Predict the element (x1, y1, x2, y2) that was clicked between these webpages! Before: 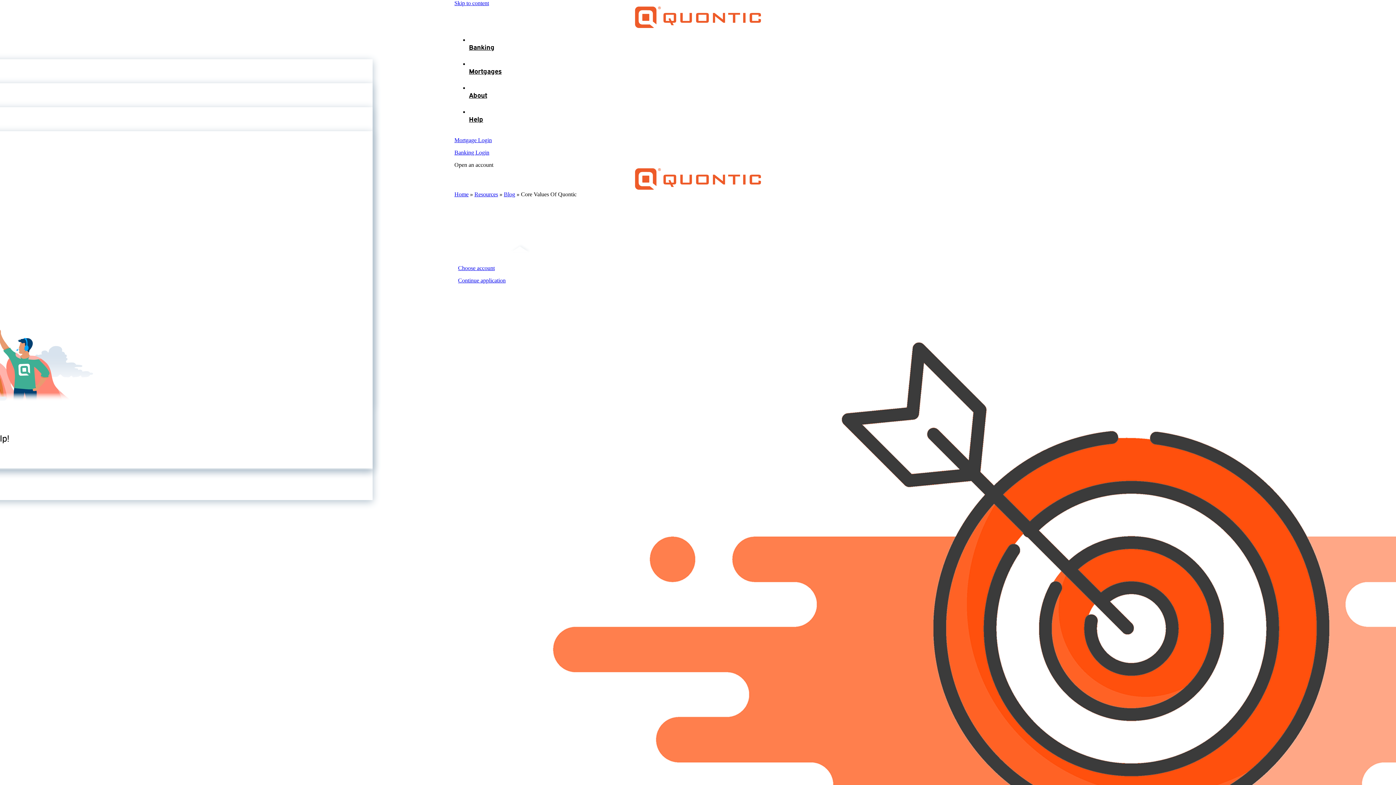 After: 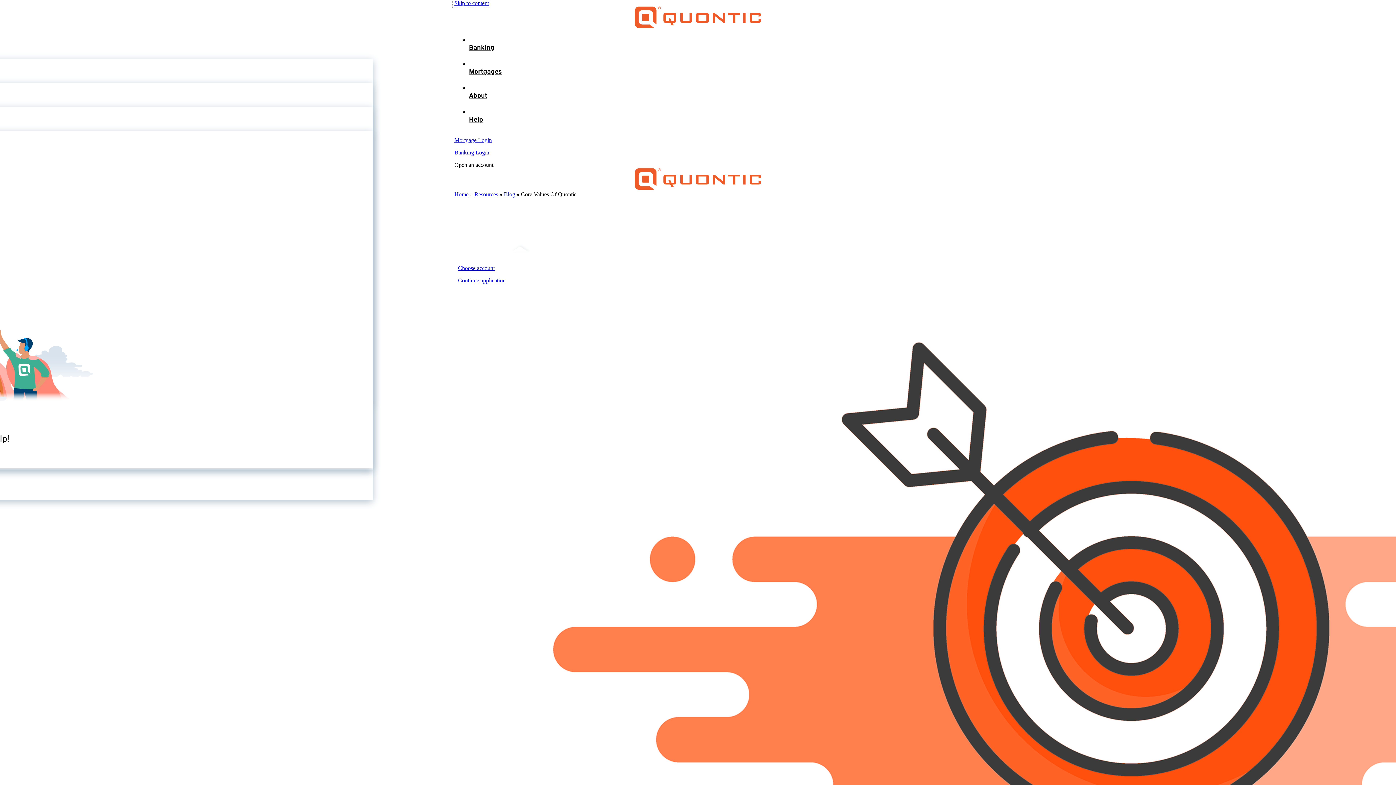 Action: bbox: (454, 0, 489, 6) label: Skip to content